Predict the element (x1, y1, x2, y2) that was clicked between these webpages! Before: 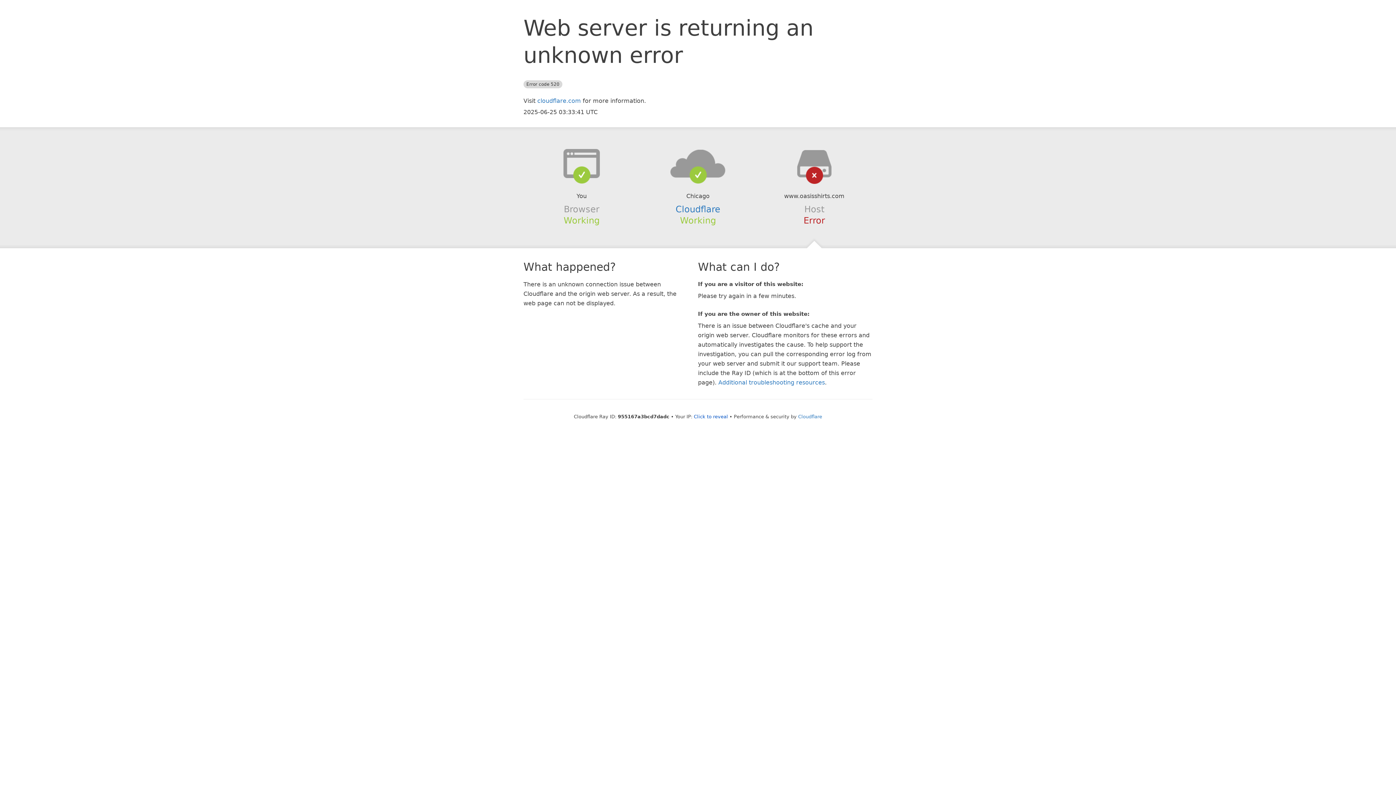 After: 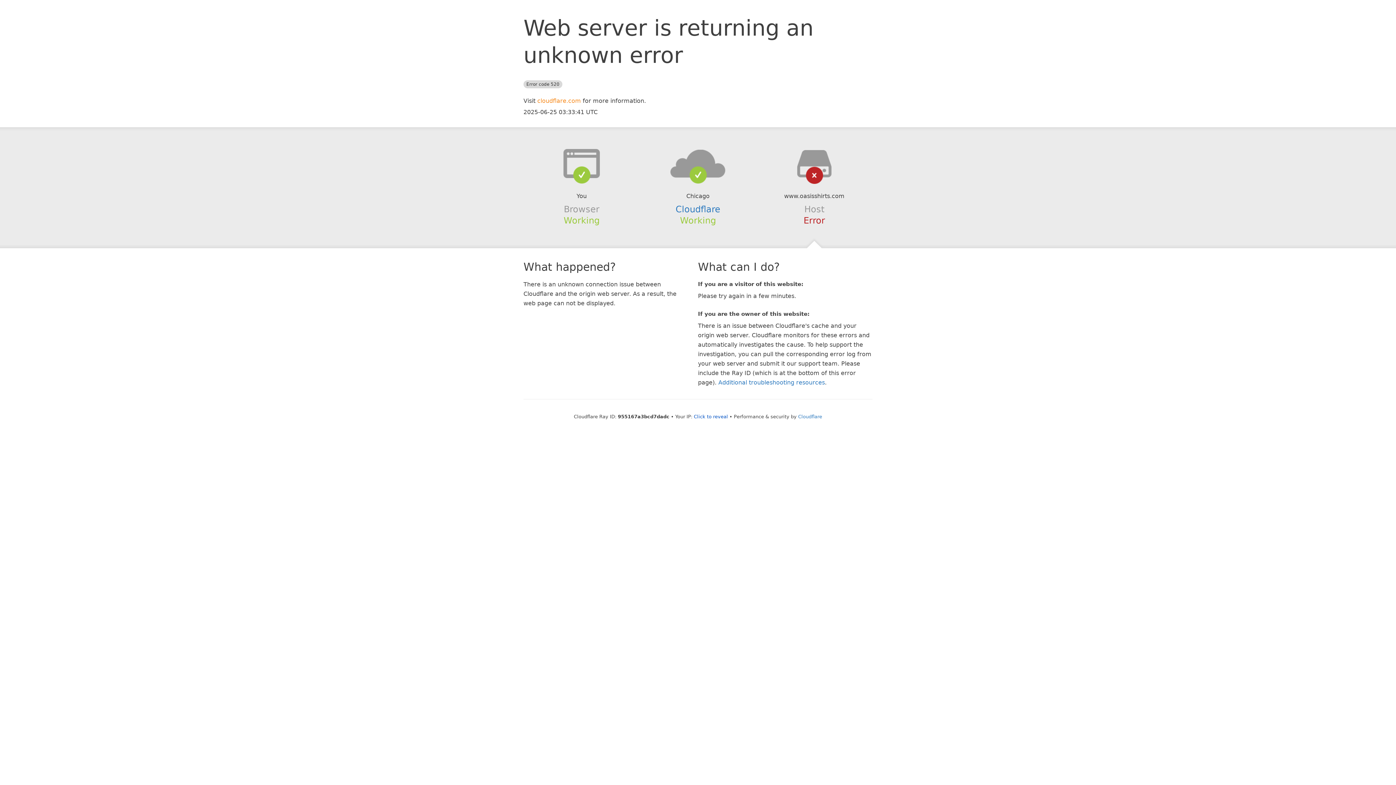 Action: label: cloudflare.com bbox: (537, 97, 581, 104)